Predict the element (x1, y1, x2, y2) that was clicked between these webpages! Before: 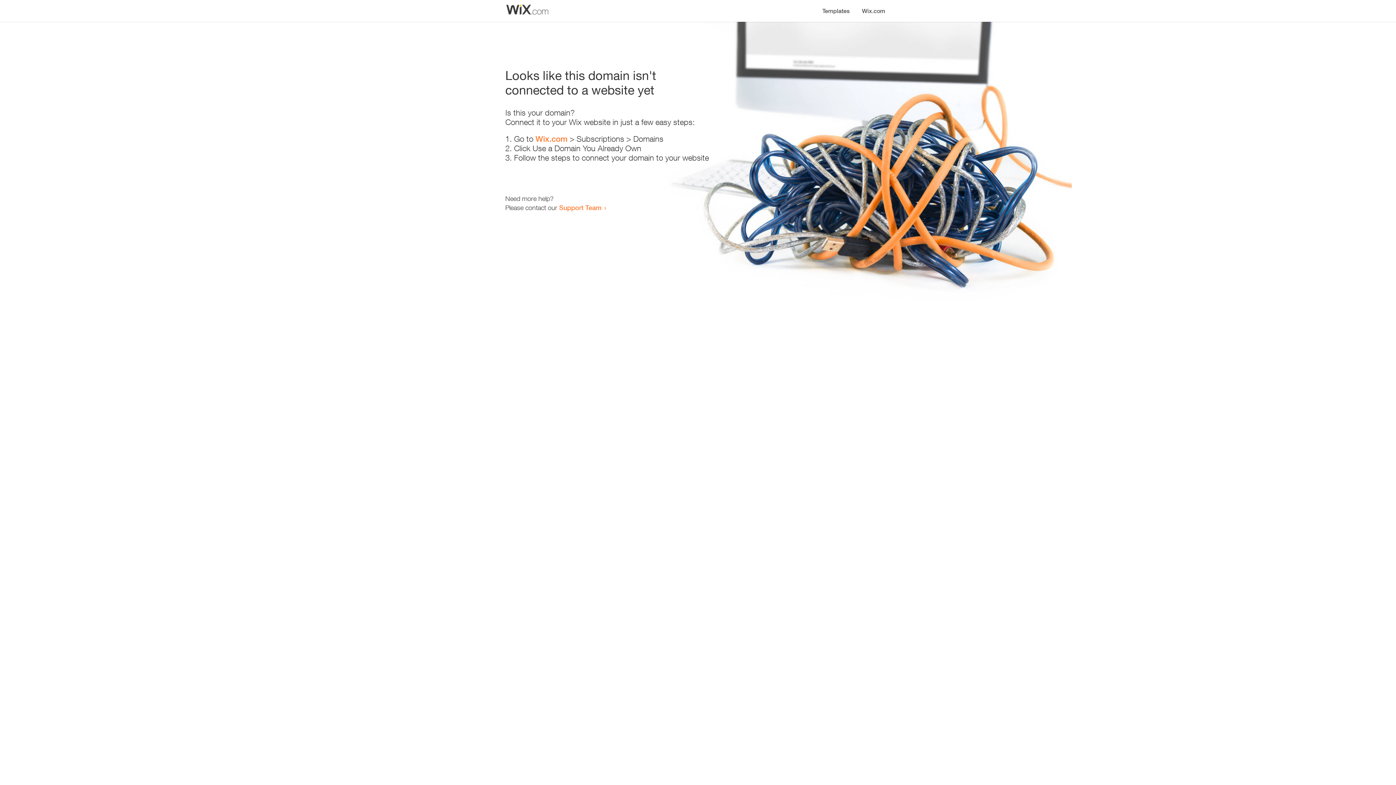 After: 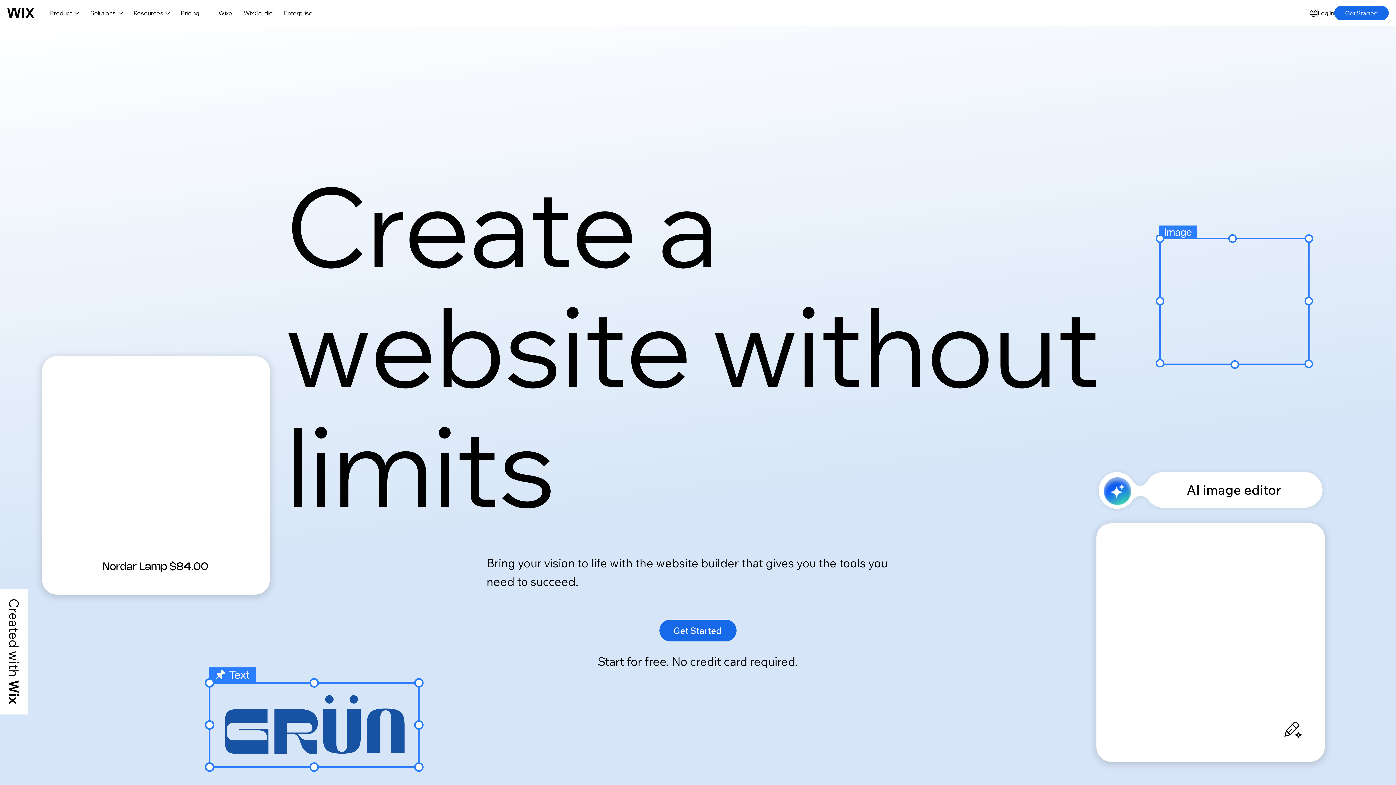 Action: bbox: (535, 134, 567, 143) label: Wix.com